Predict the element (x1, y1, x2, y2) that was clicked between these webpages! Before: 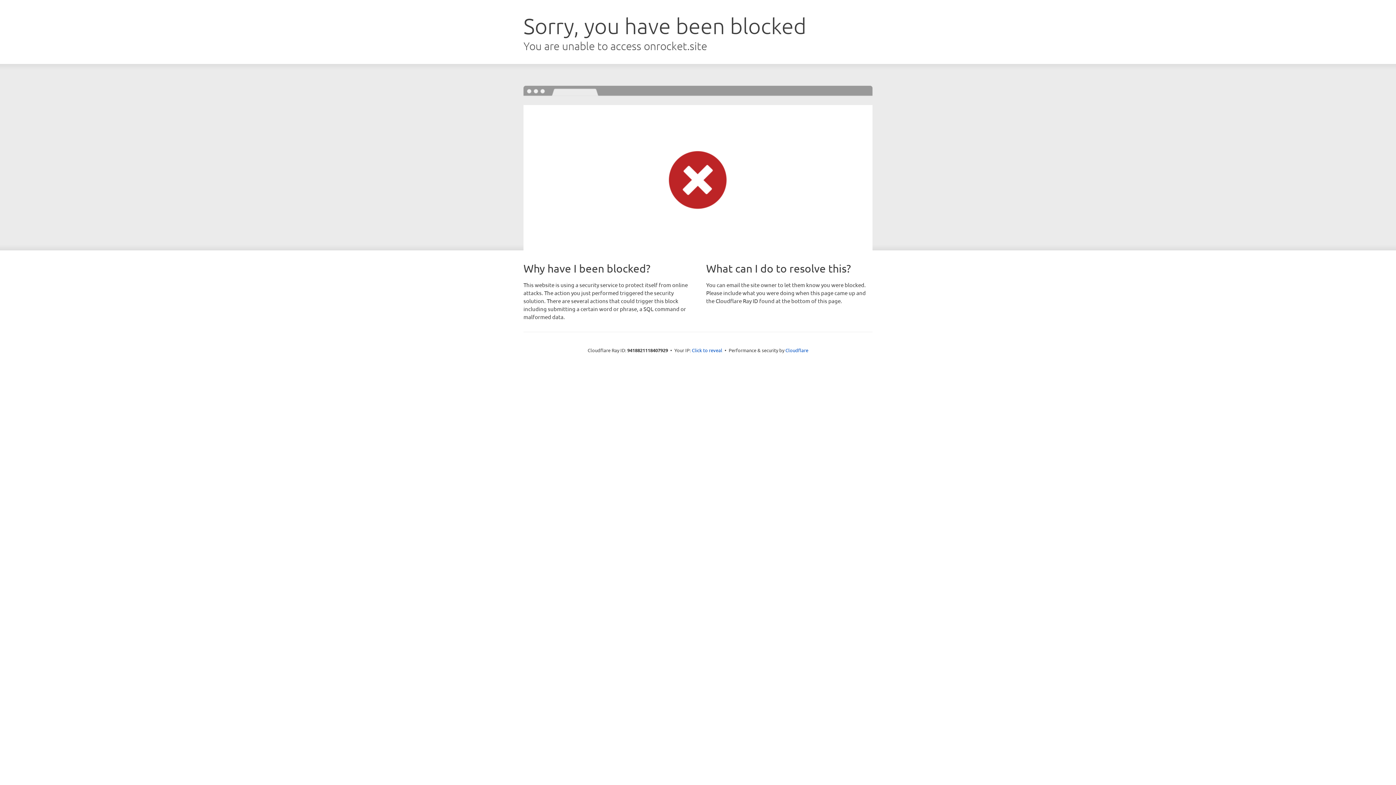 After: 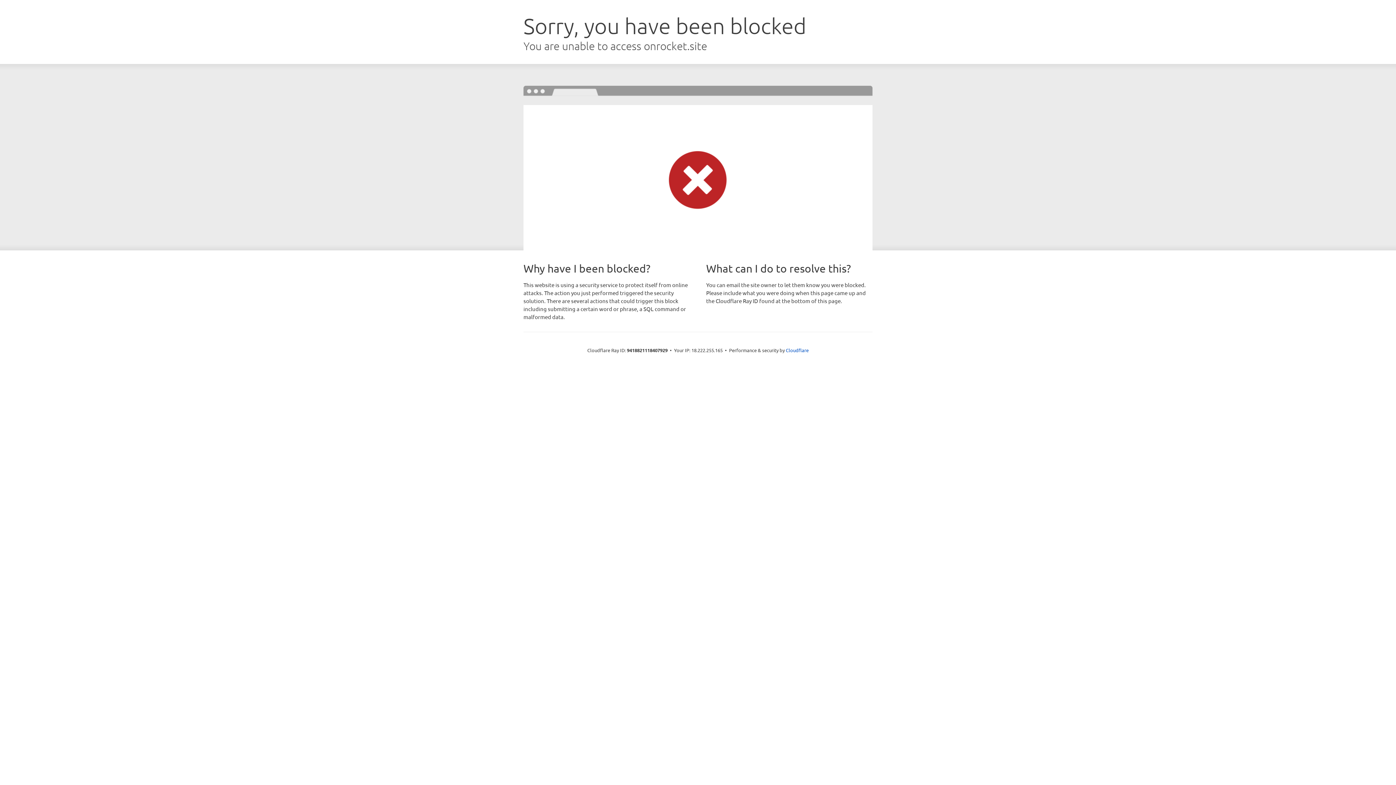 Action: bbox: (692, 346, 722, 353) label: Click to reveal